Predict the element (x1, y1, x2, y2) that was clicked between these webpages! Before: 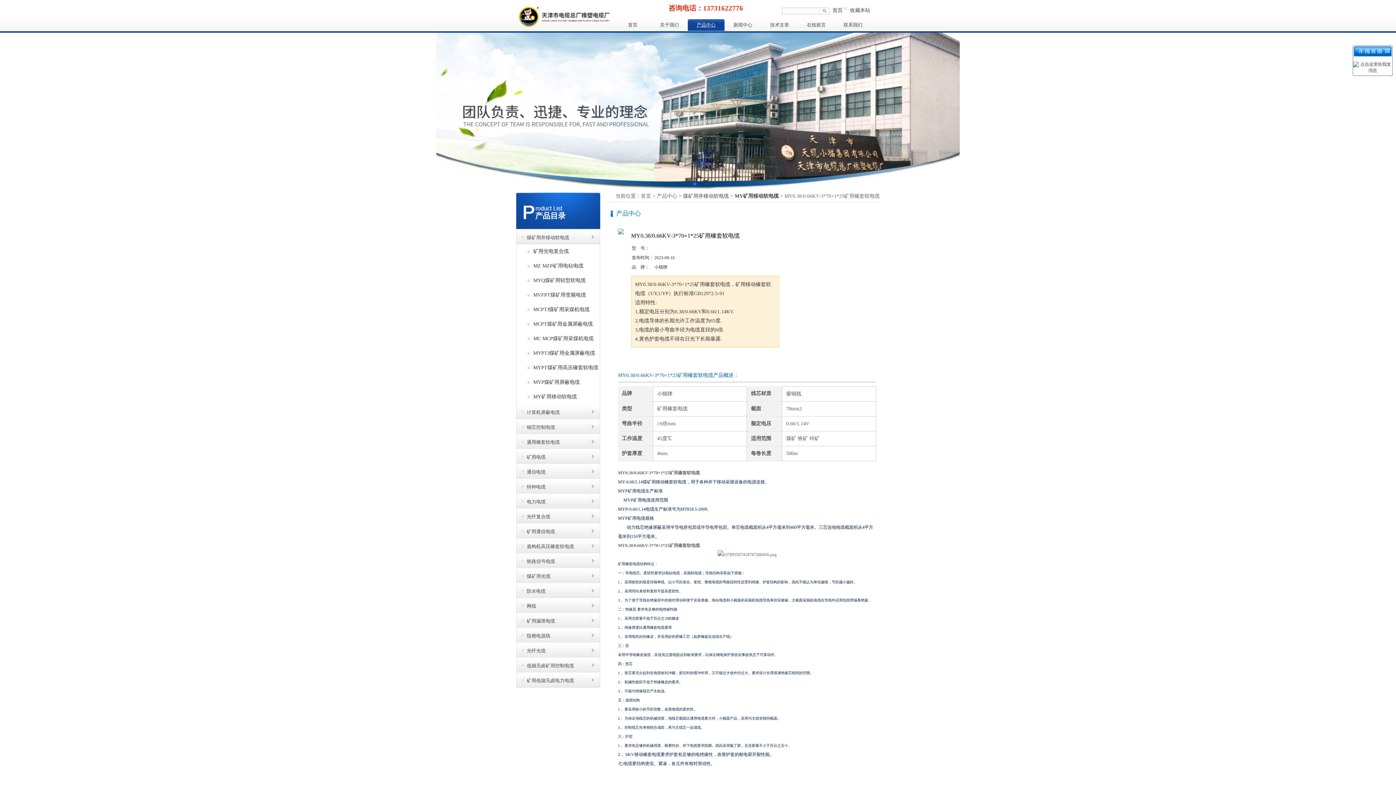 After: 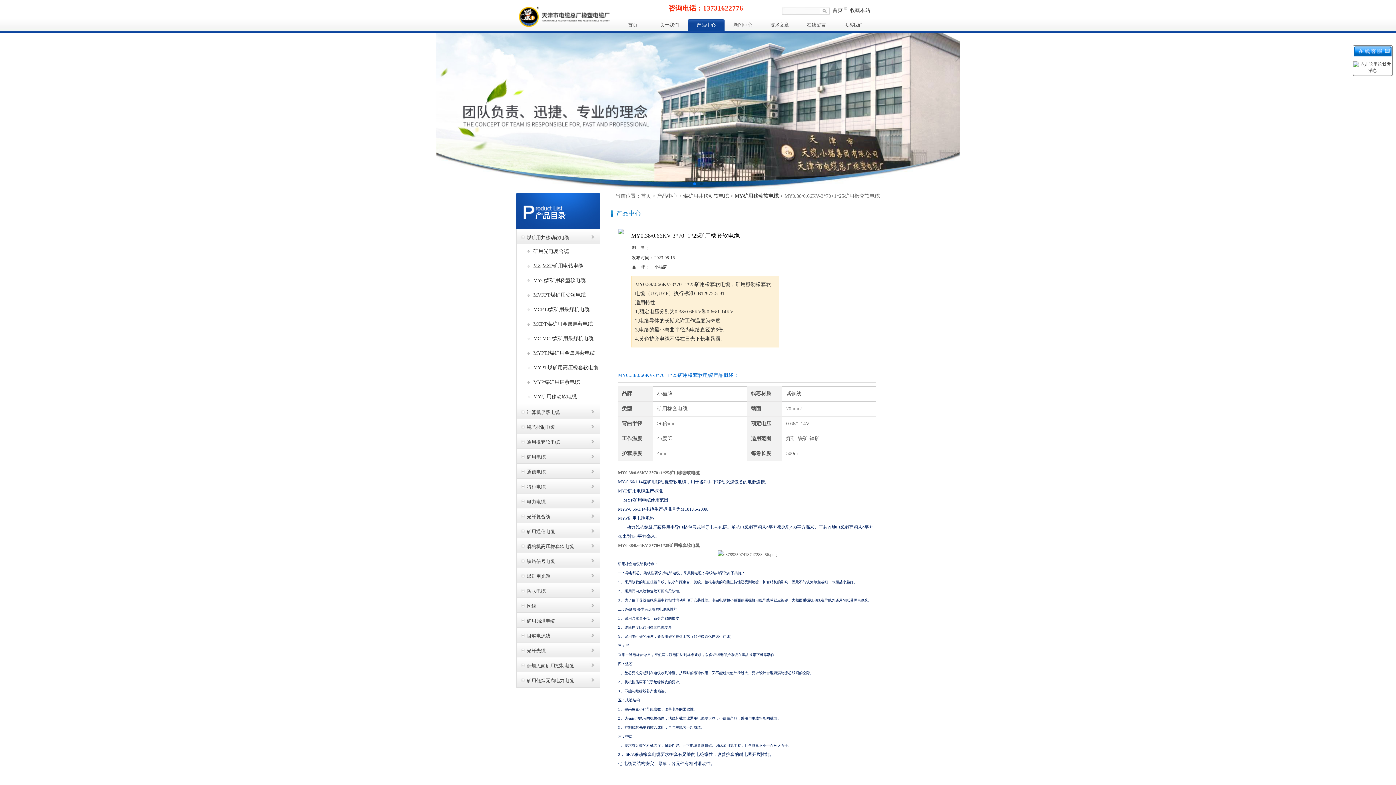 Action: bbox: (525, 389, 600, 404) label: MY矿用移动软电缆